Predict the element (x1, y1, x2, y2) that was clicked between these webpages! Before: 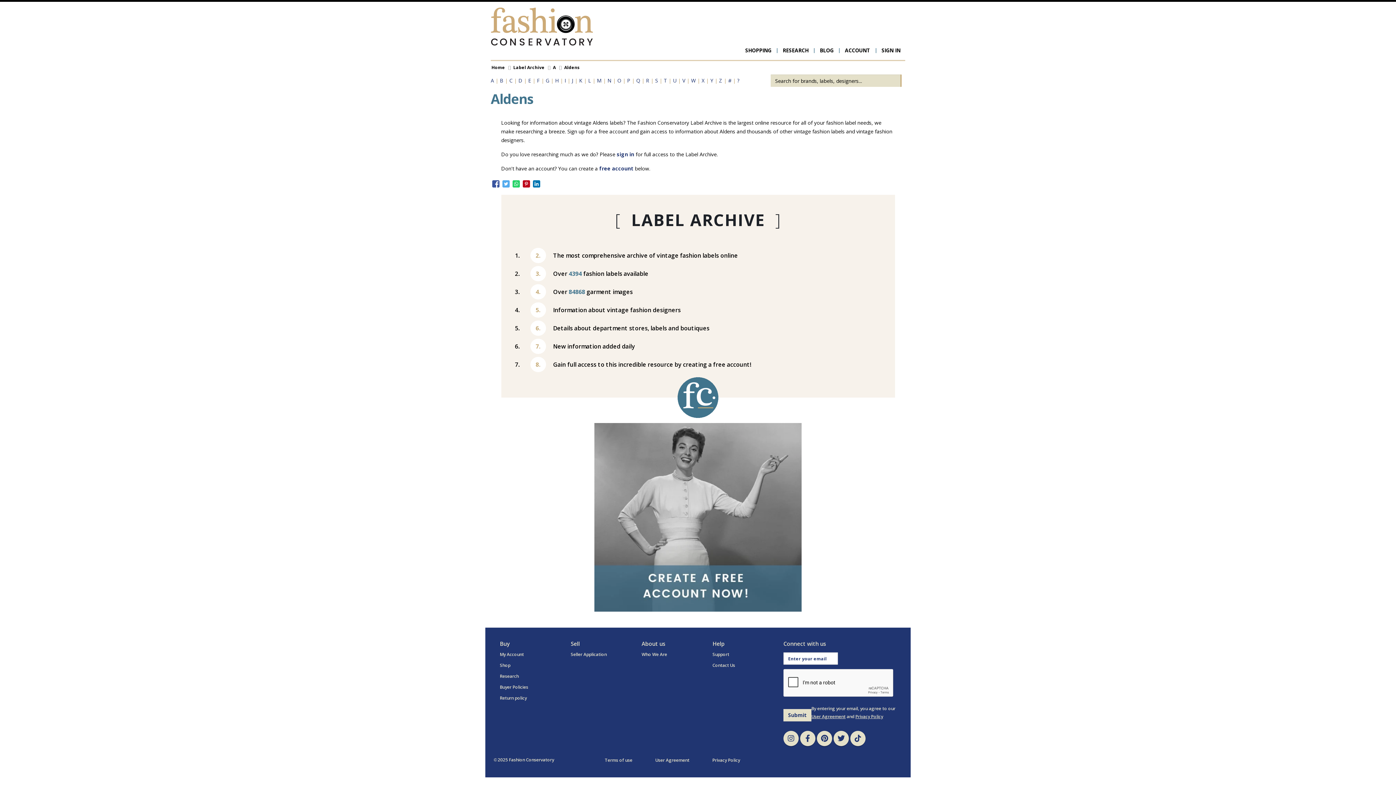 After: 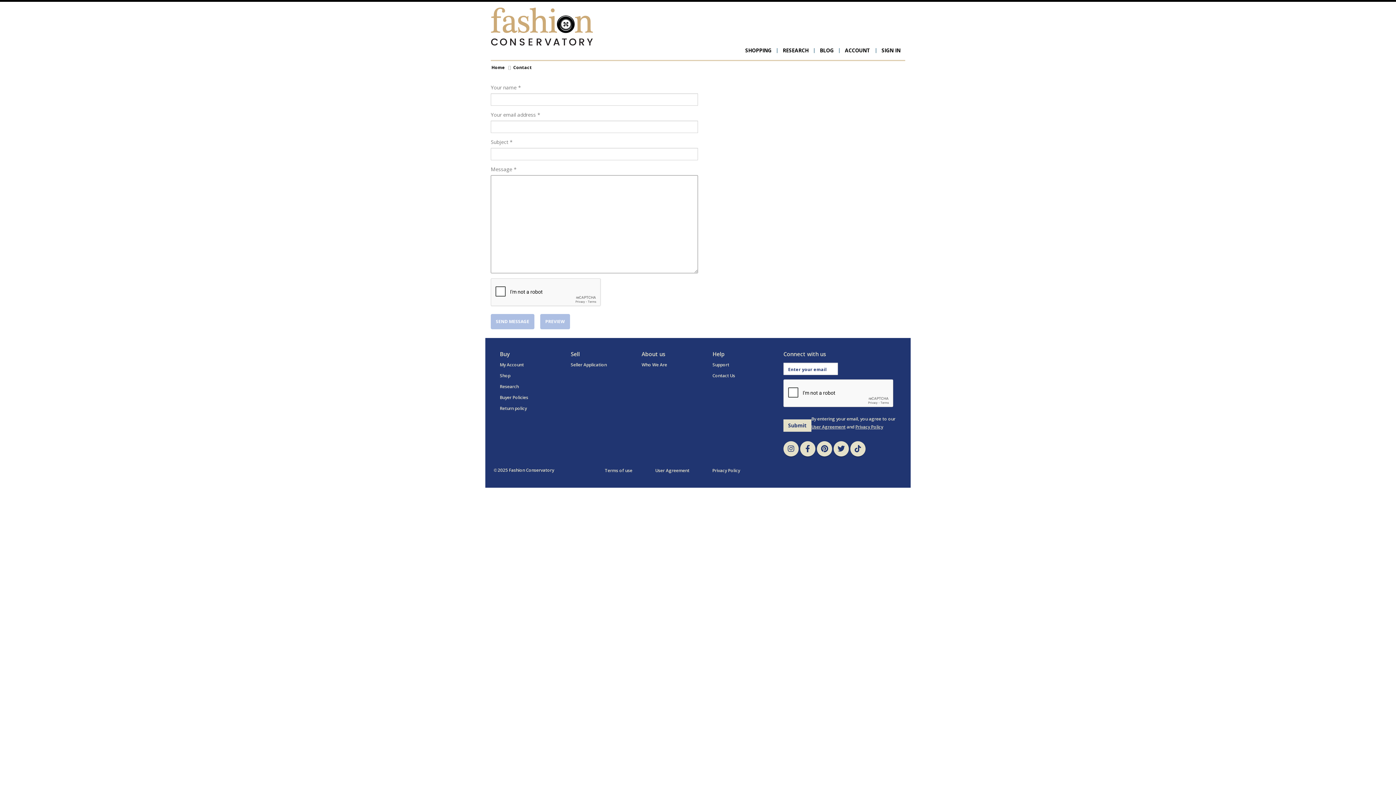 Action: label: Contact Us bbox: (712, 662, 735, 668)